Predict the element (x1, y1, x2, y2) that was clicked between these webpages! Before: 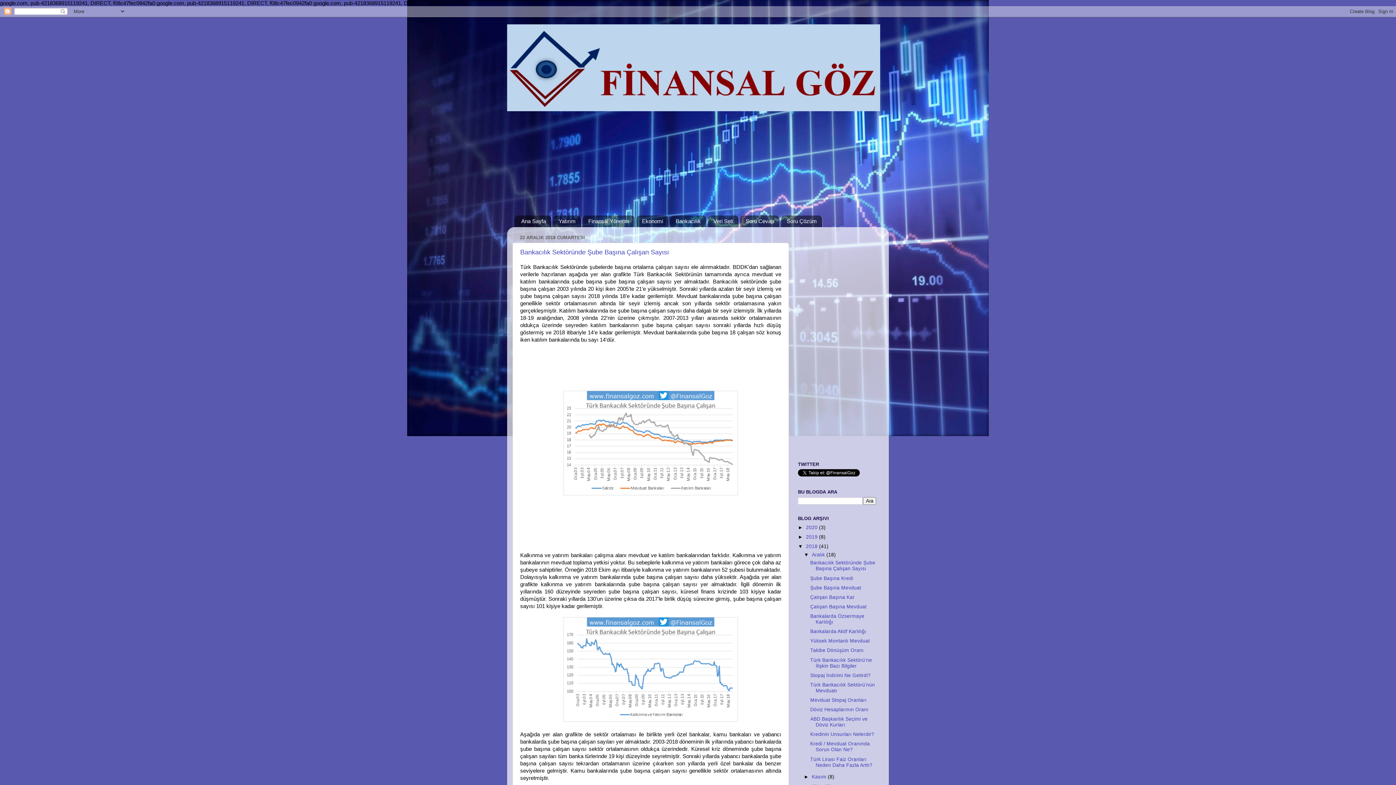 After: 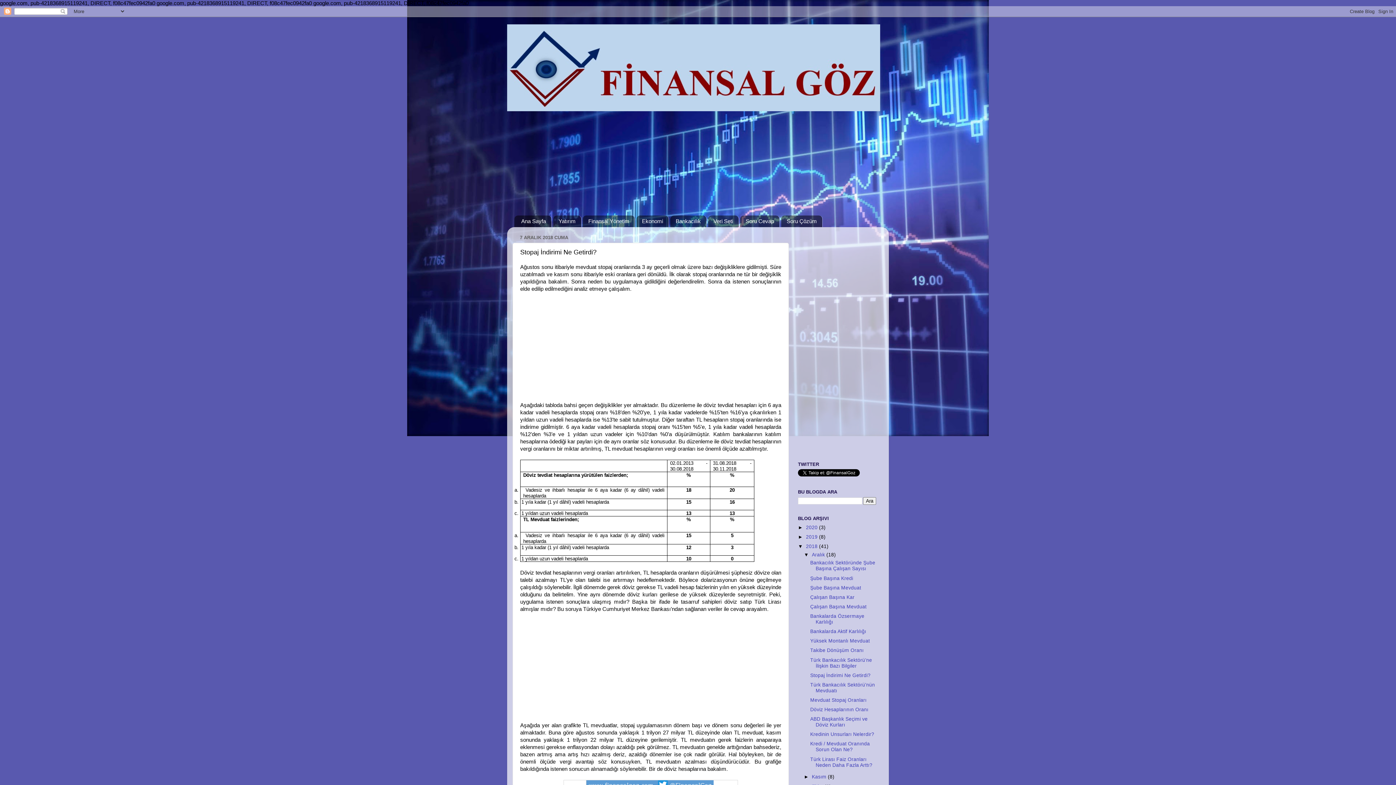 Action: bbox: (810, 672, 870, 678) label: Stopaj İndirimi Ne Getirdi?